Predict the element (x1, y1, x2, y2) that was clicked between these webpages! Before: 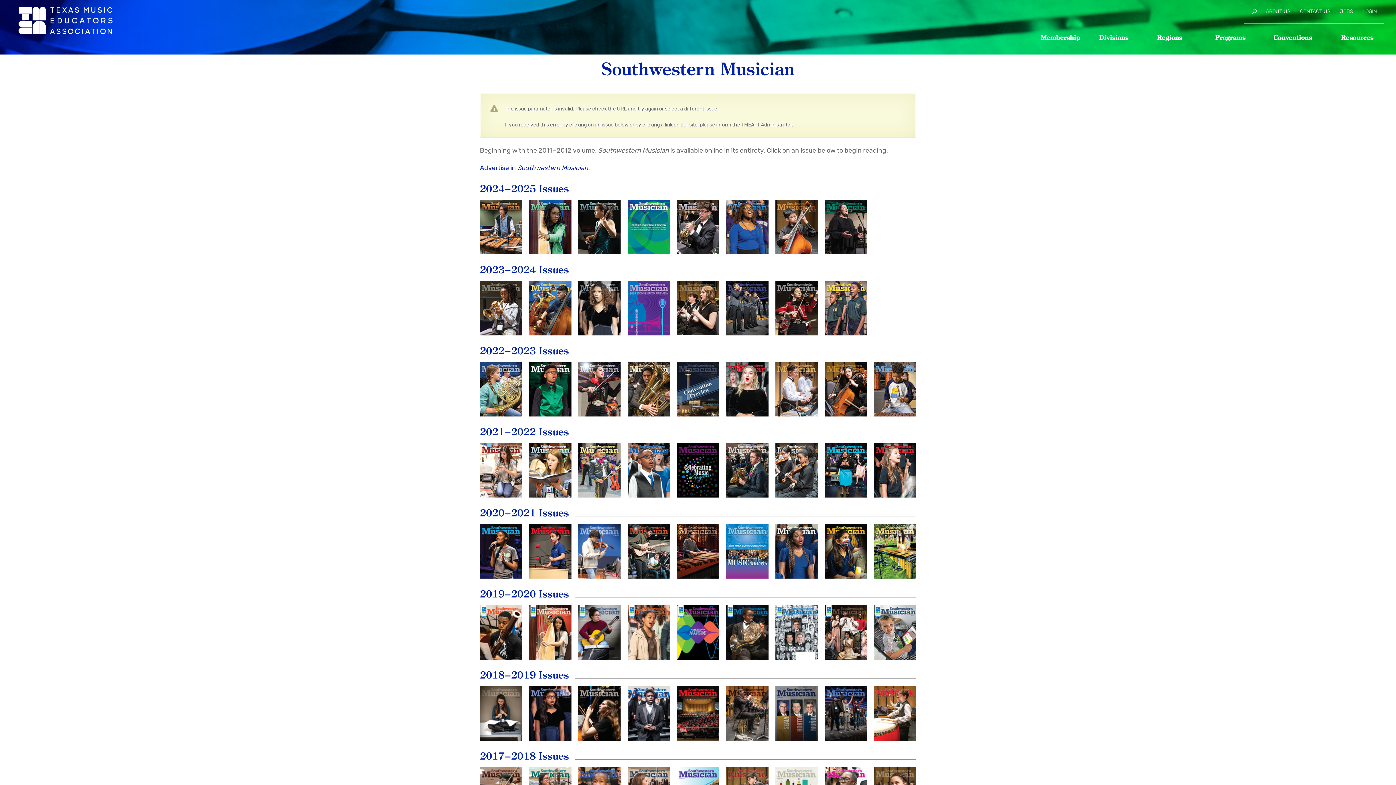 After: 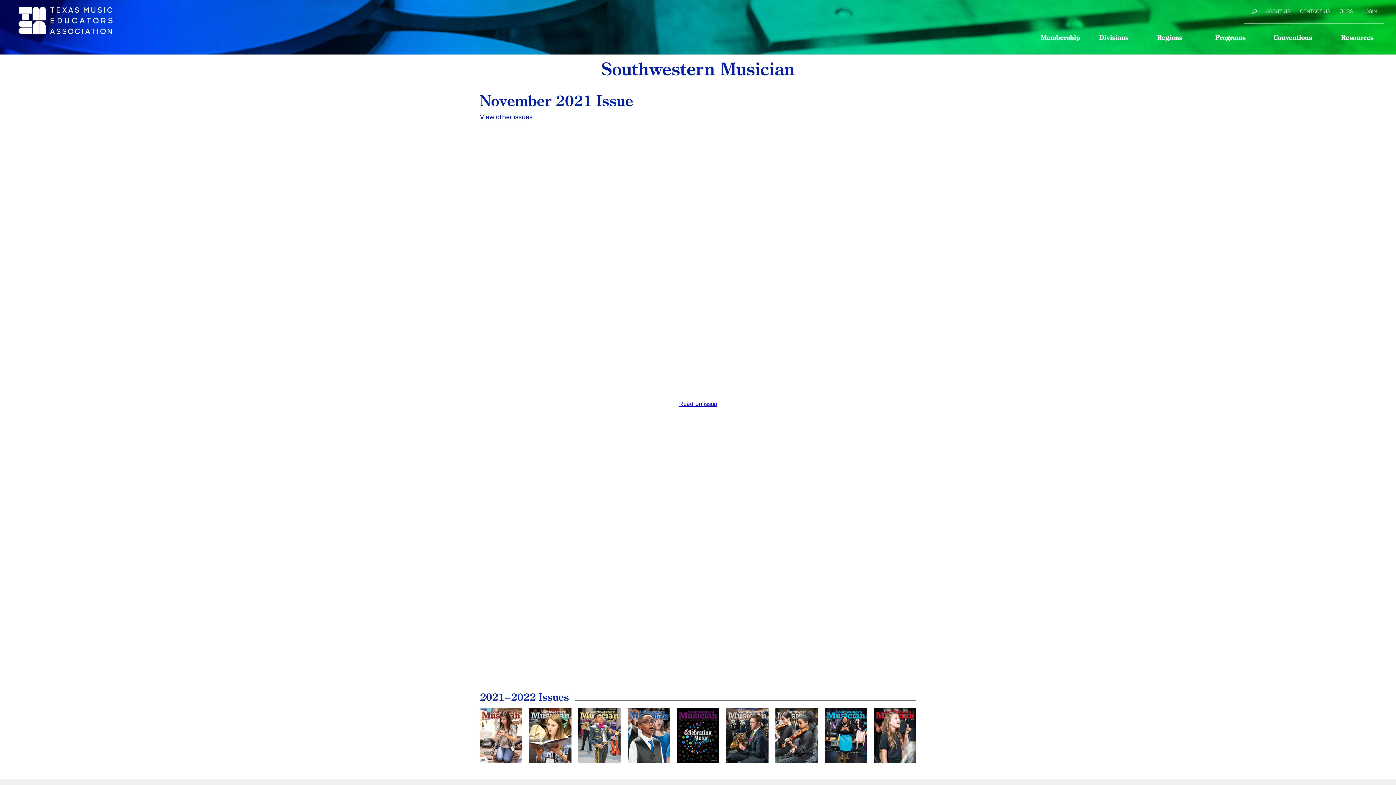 Action: bbox: (627, 443, 670, 497) label: November
2021